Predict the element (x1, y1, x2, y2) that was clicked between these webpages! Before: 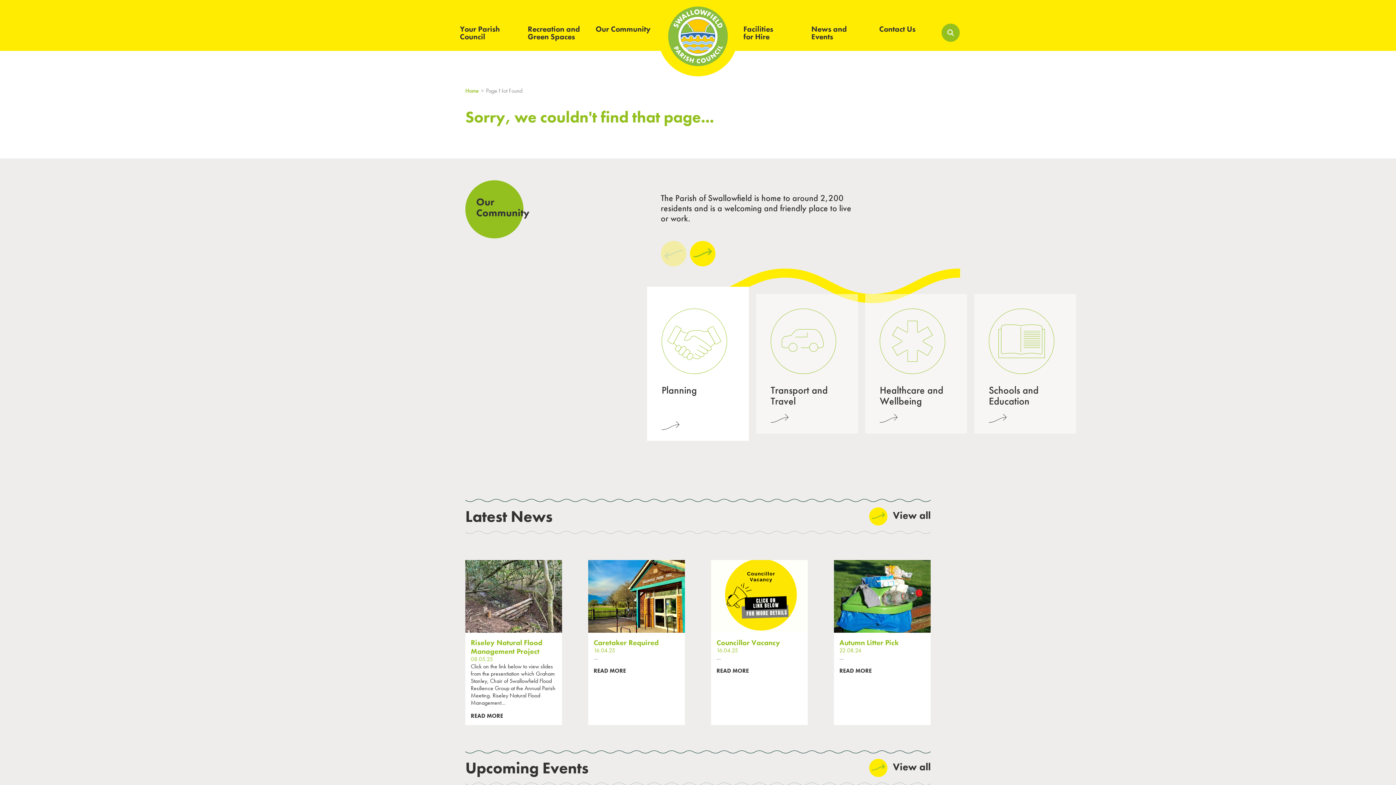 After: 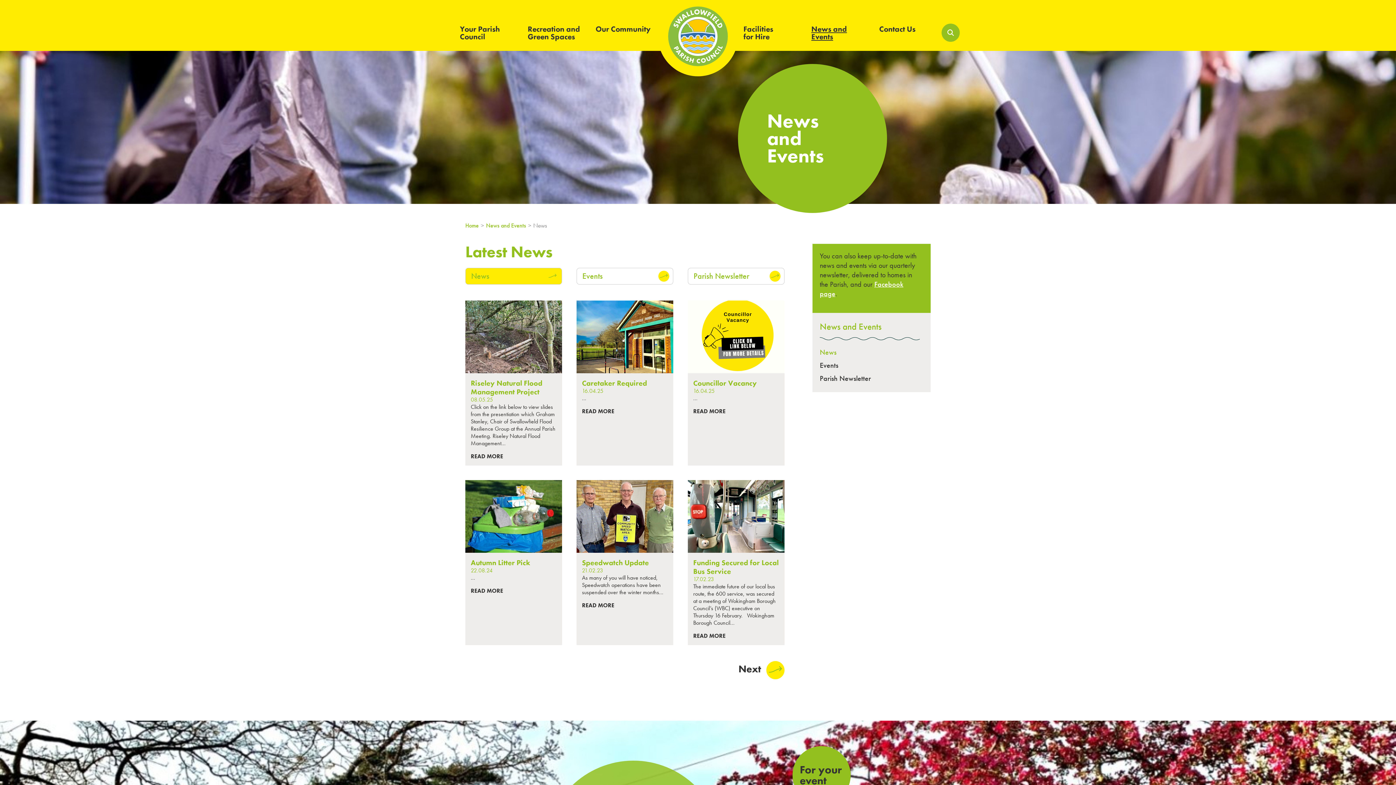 Action: bbox: (806, 14, 873, 50) label: News and Events